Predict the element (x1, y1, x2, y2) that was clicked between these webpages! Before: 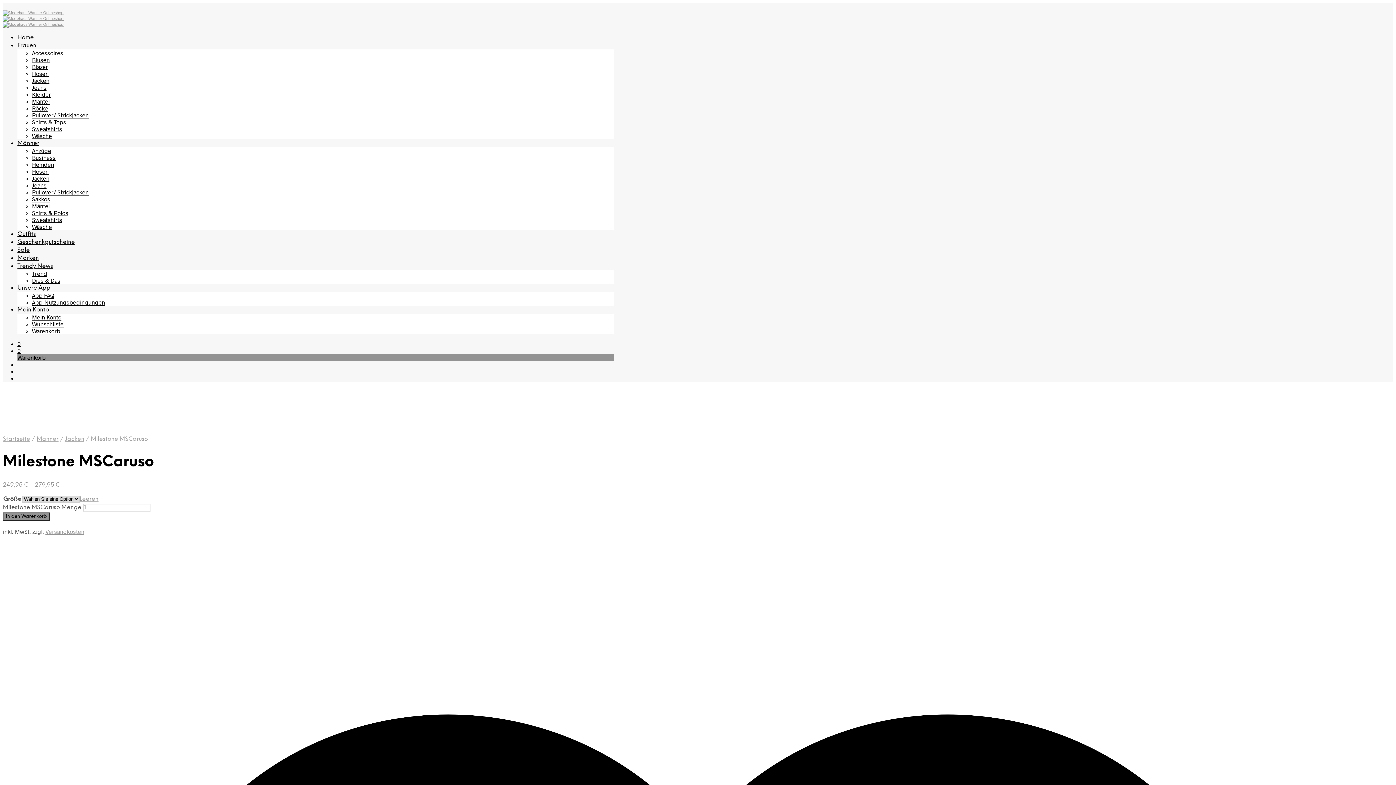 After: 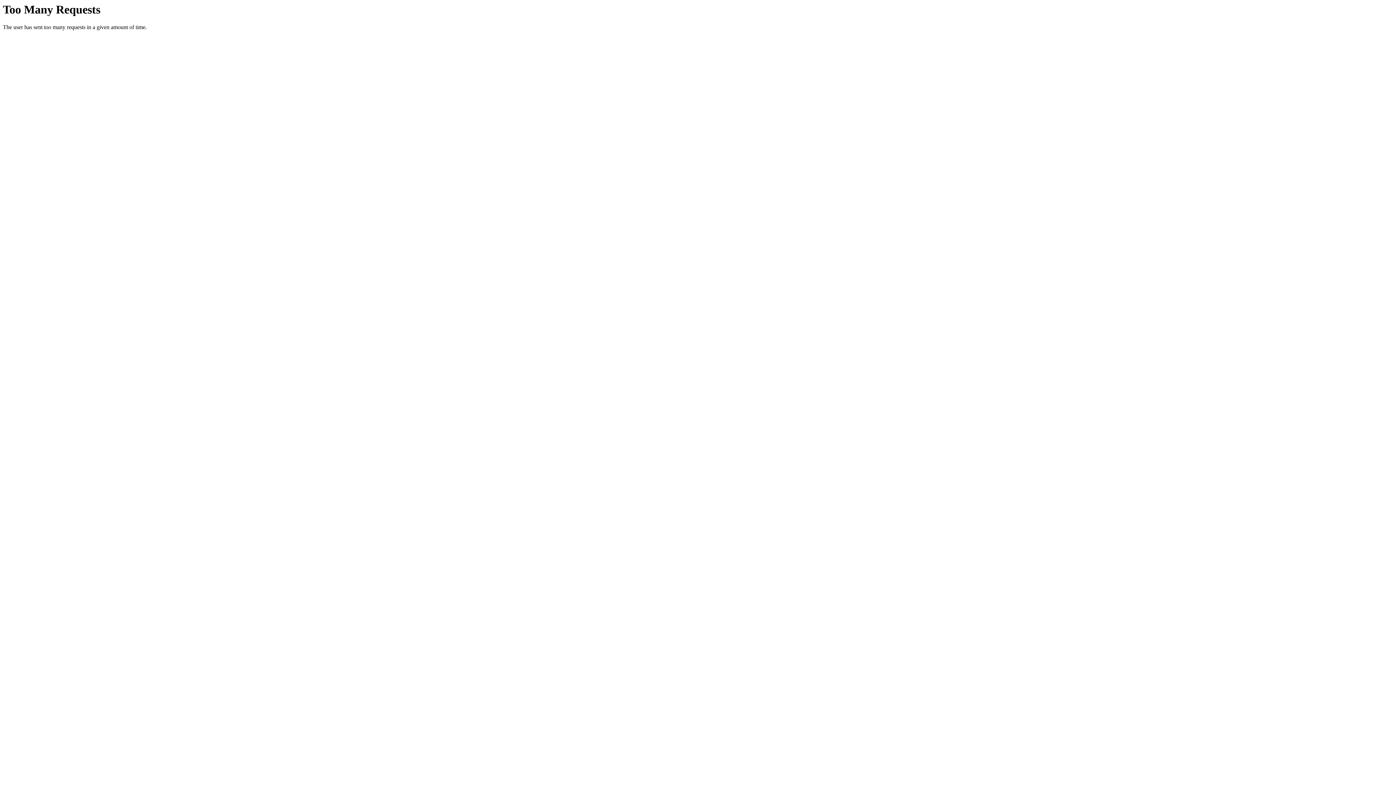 Action: bbox: (2, 394, 62, 401)